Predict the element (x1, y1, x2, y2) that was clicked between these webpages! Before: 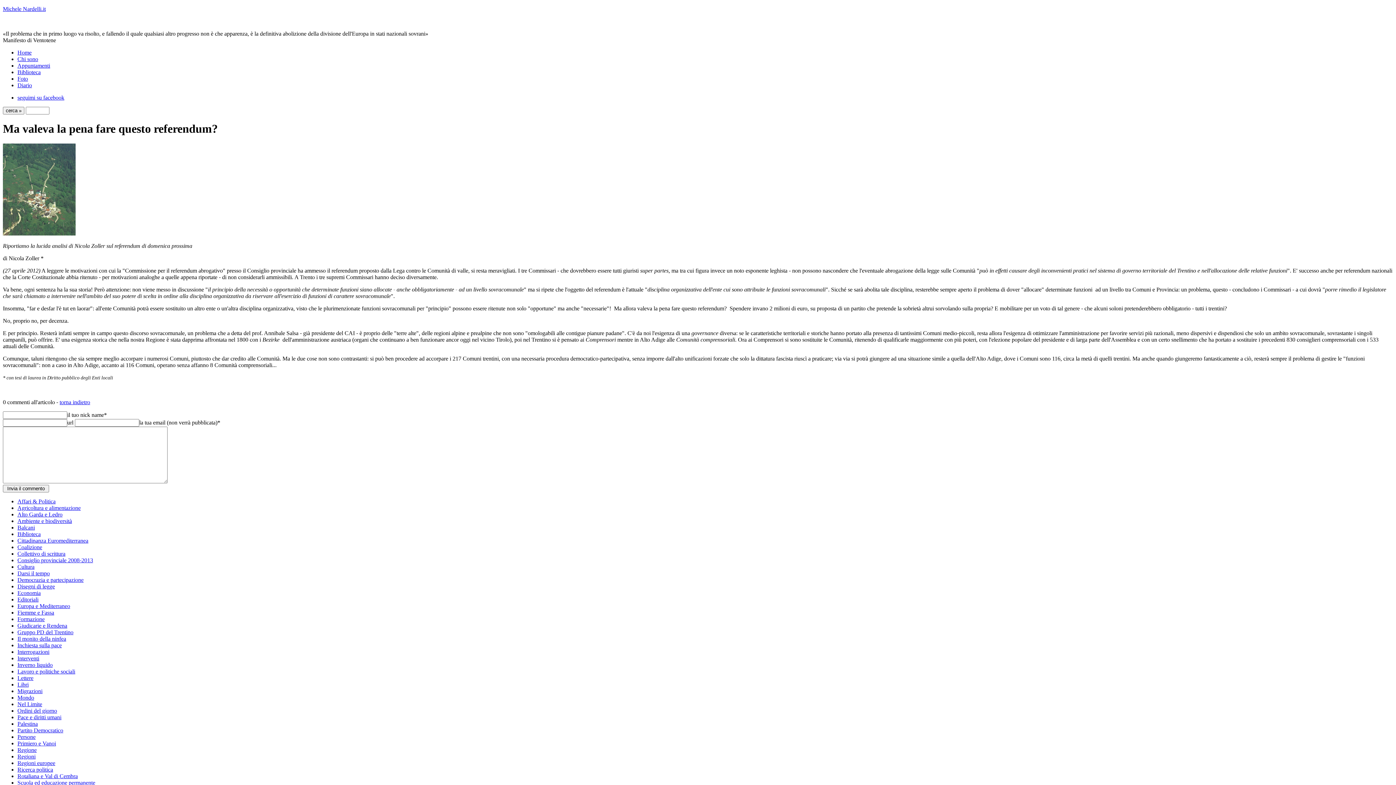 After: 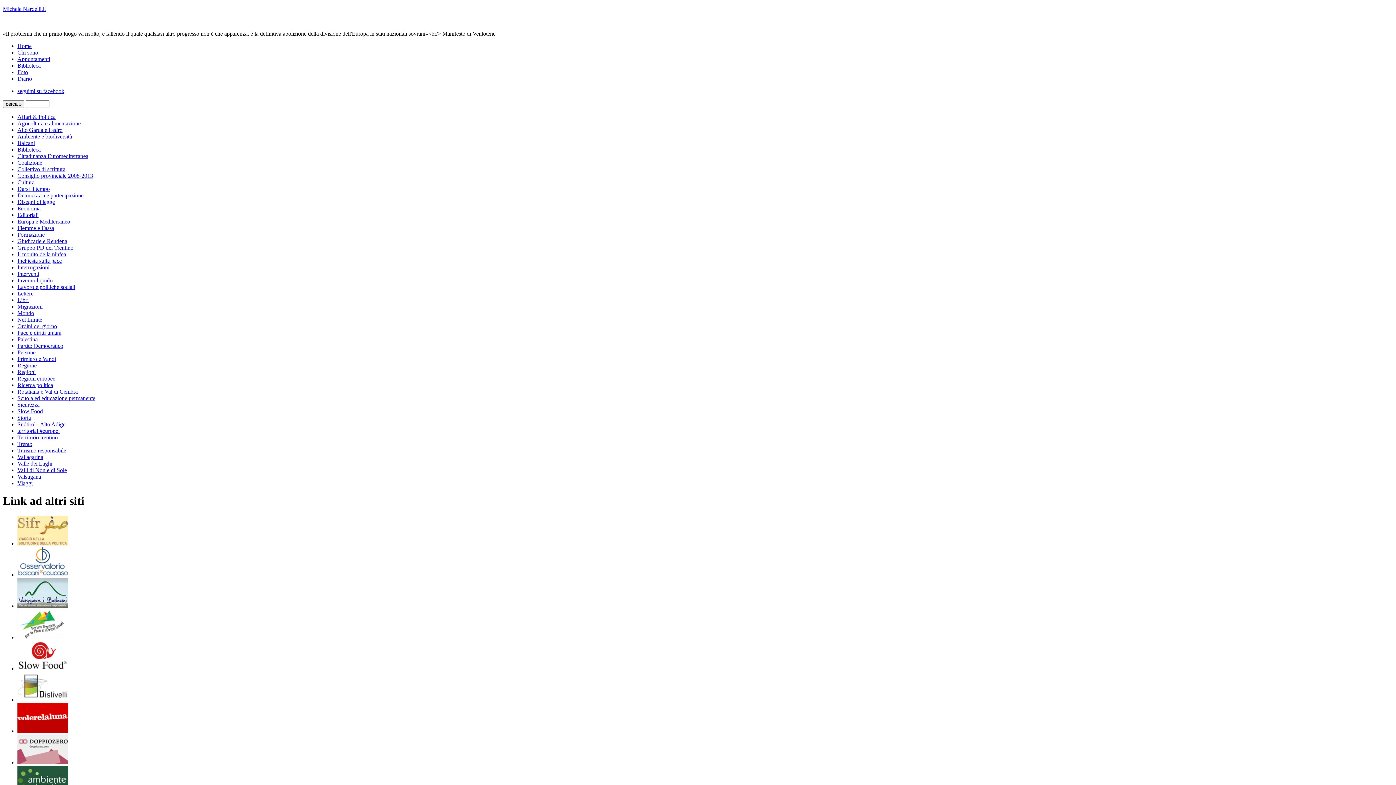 Action: label: Giudicarie e Rendena bbox: (17, 622, 67, 629)